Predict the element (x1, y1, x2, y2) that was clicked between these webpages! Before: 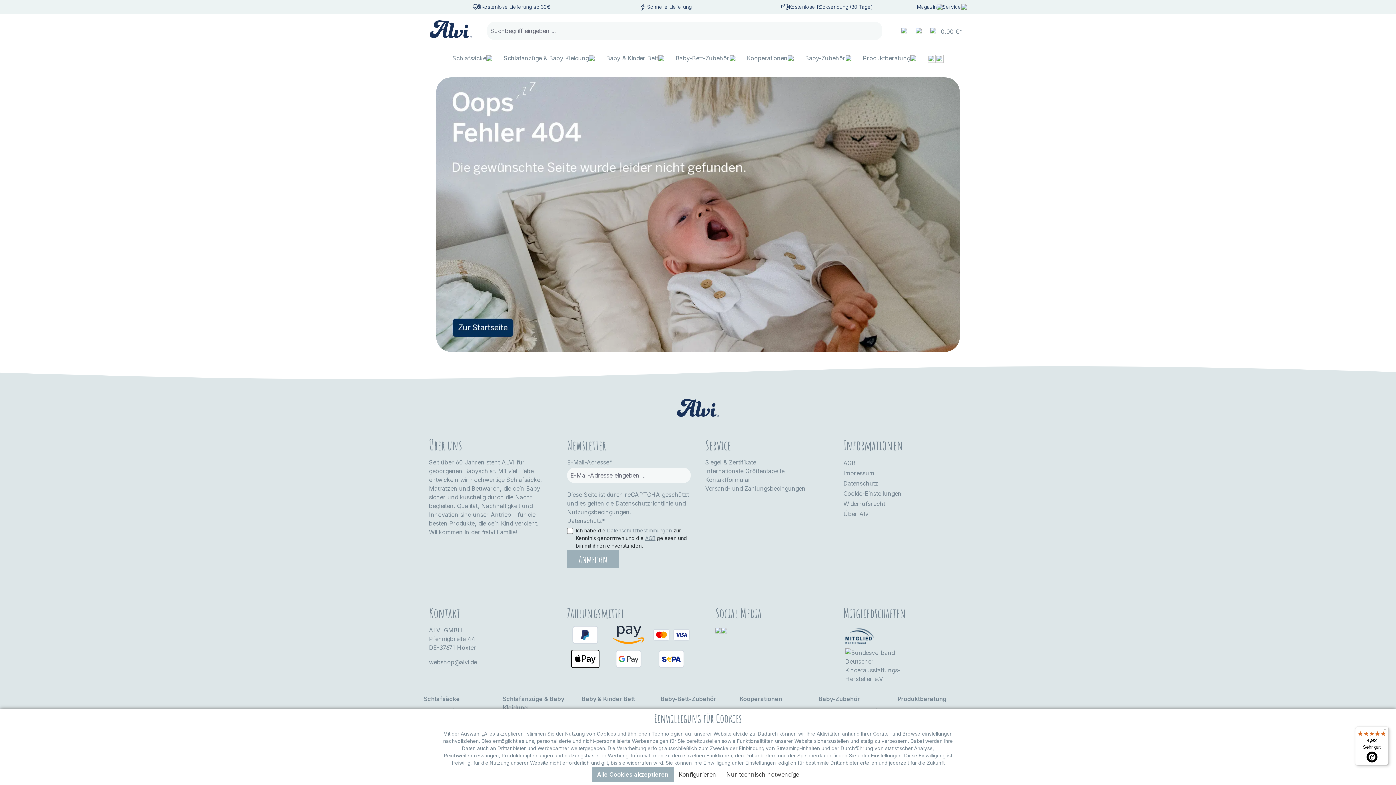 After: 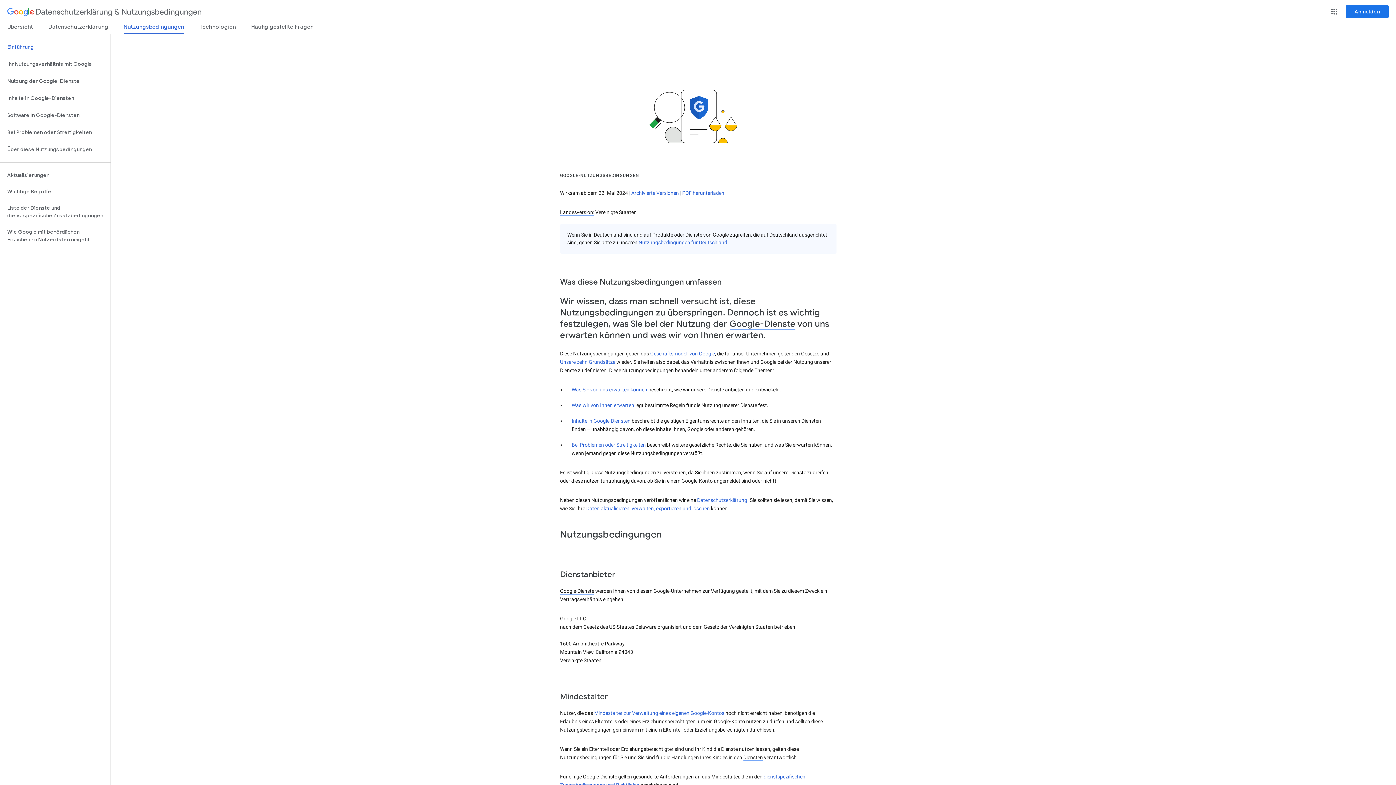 Action: bbox: (567, 508, 629, 515) label: Nutzungsbedingungen